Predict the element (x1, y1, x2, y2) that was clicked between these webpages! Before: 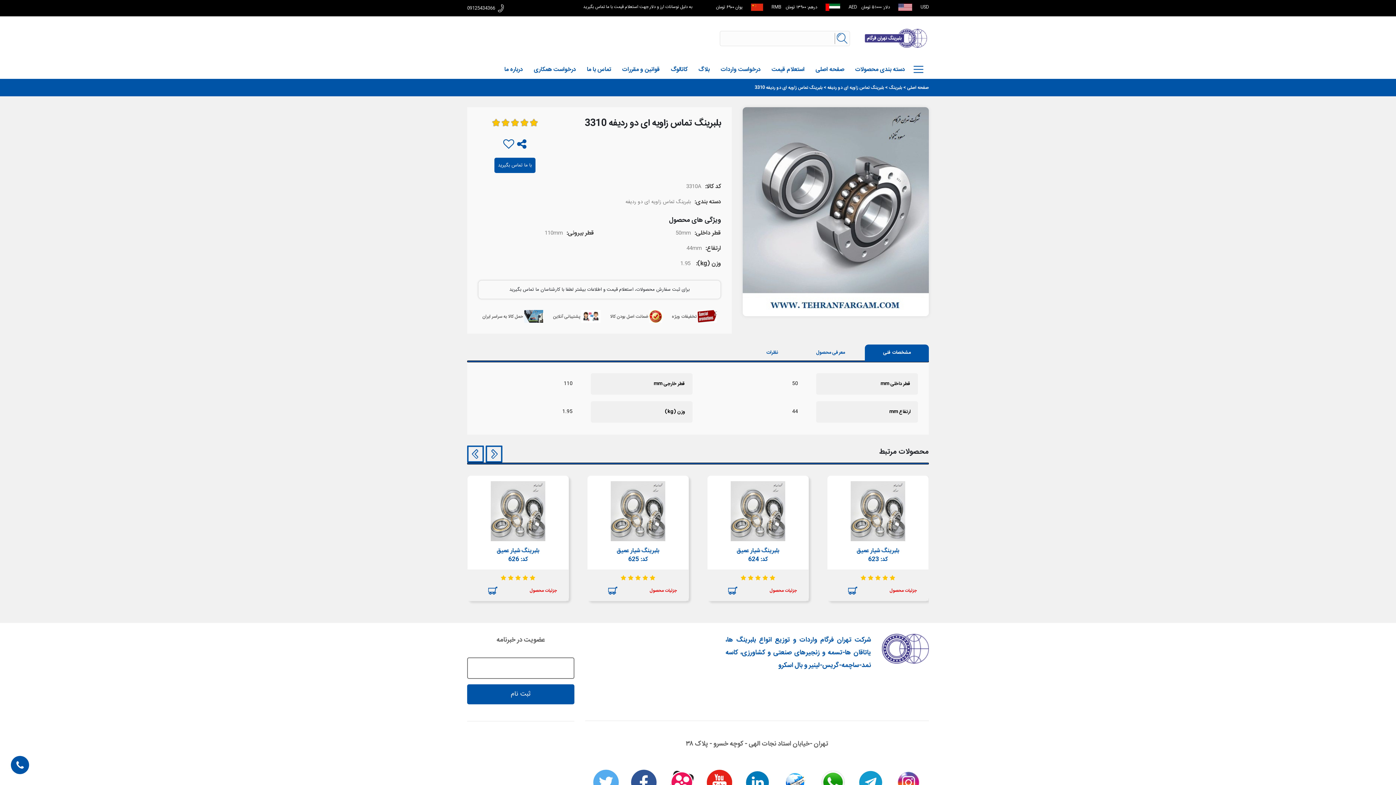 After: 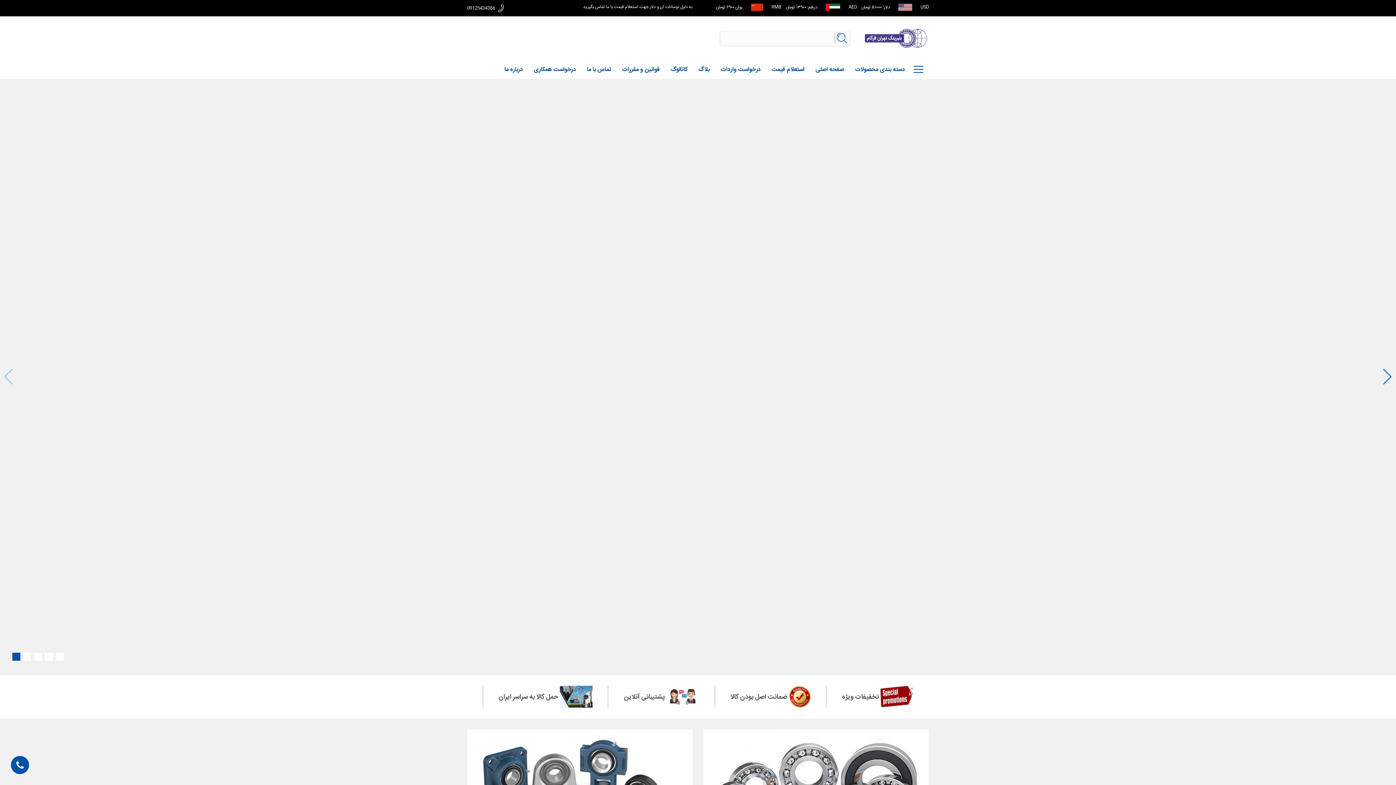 Action: bbox: (810, 60, 849, 78) label: صفحه اصلی